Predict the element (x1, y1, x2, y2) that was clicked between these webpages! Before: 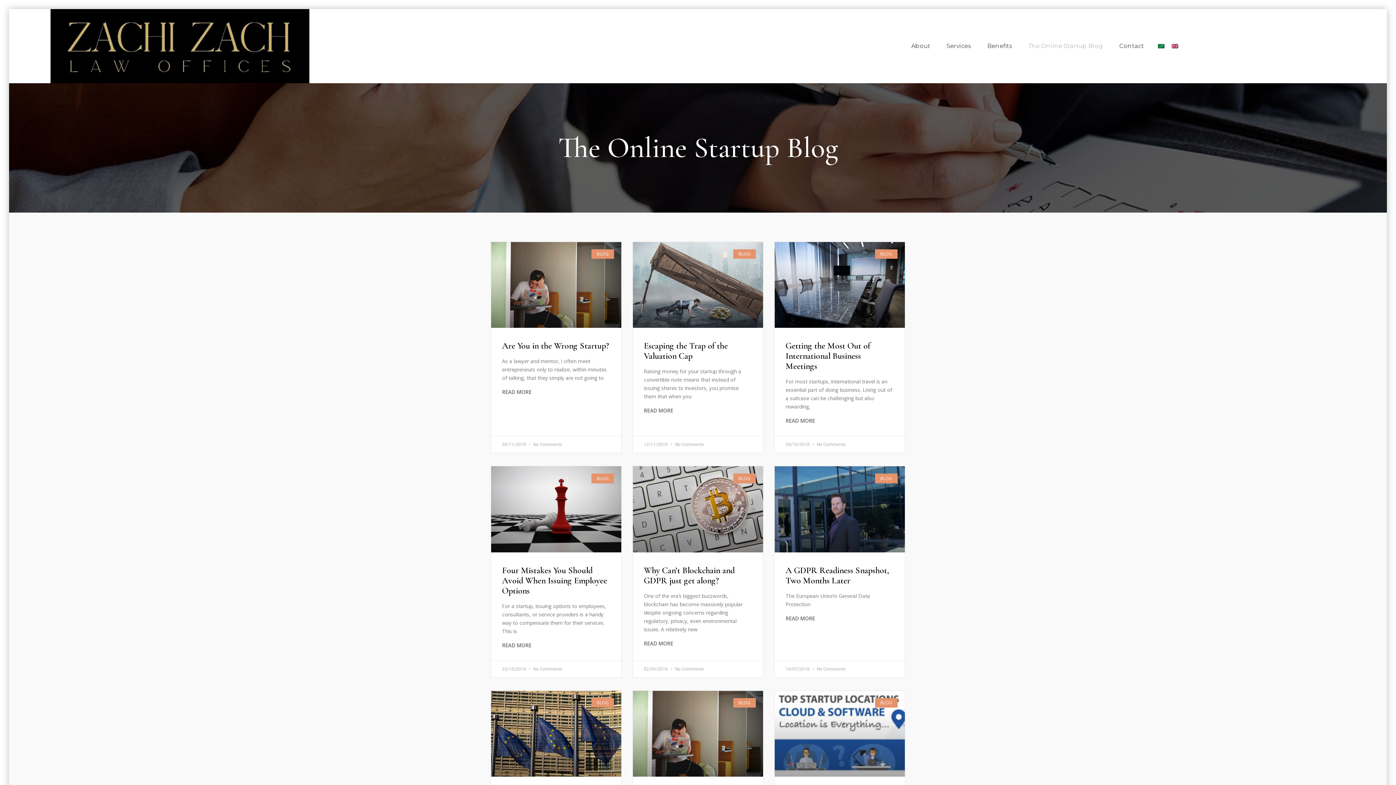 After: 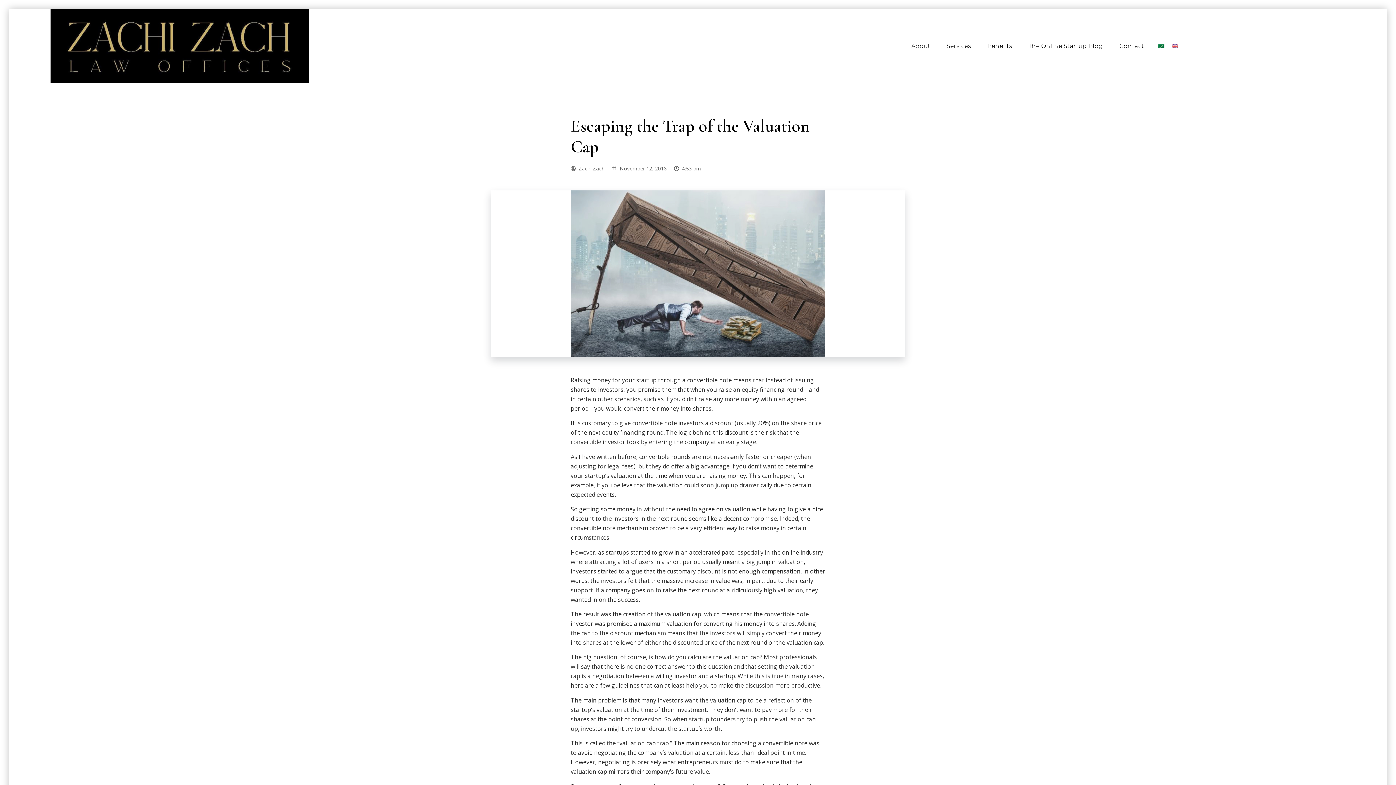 Action: bbox: (644, 407, 673, 414) label: READ MORE